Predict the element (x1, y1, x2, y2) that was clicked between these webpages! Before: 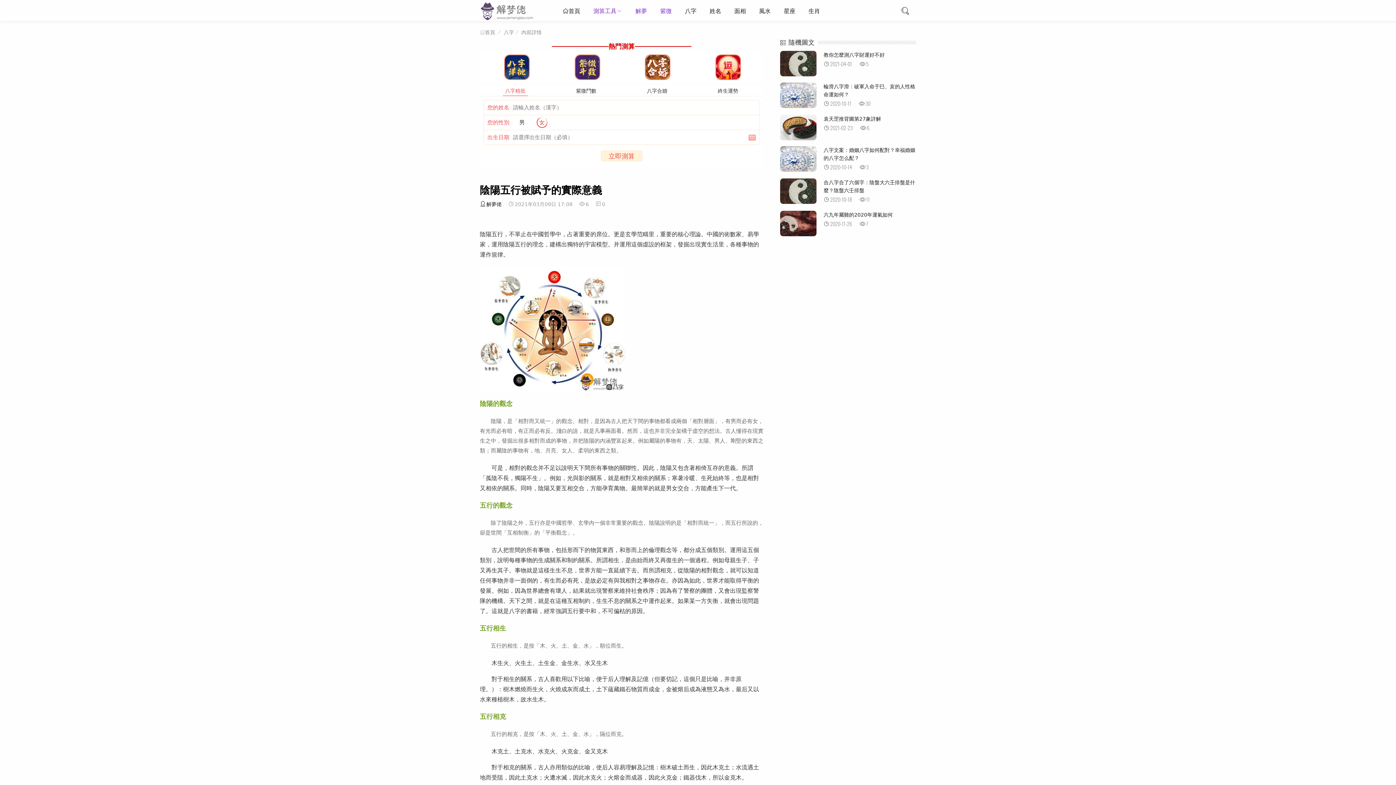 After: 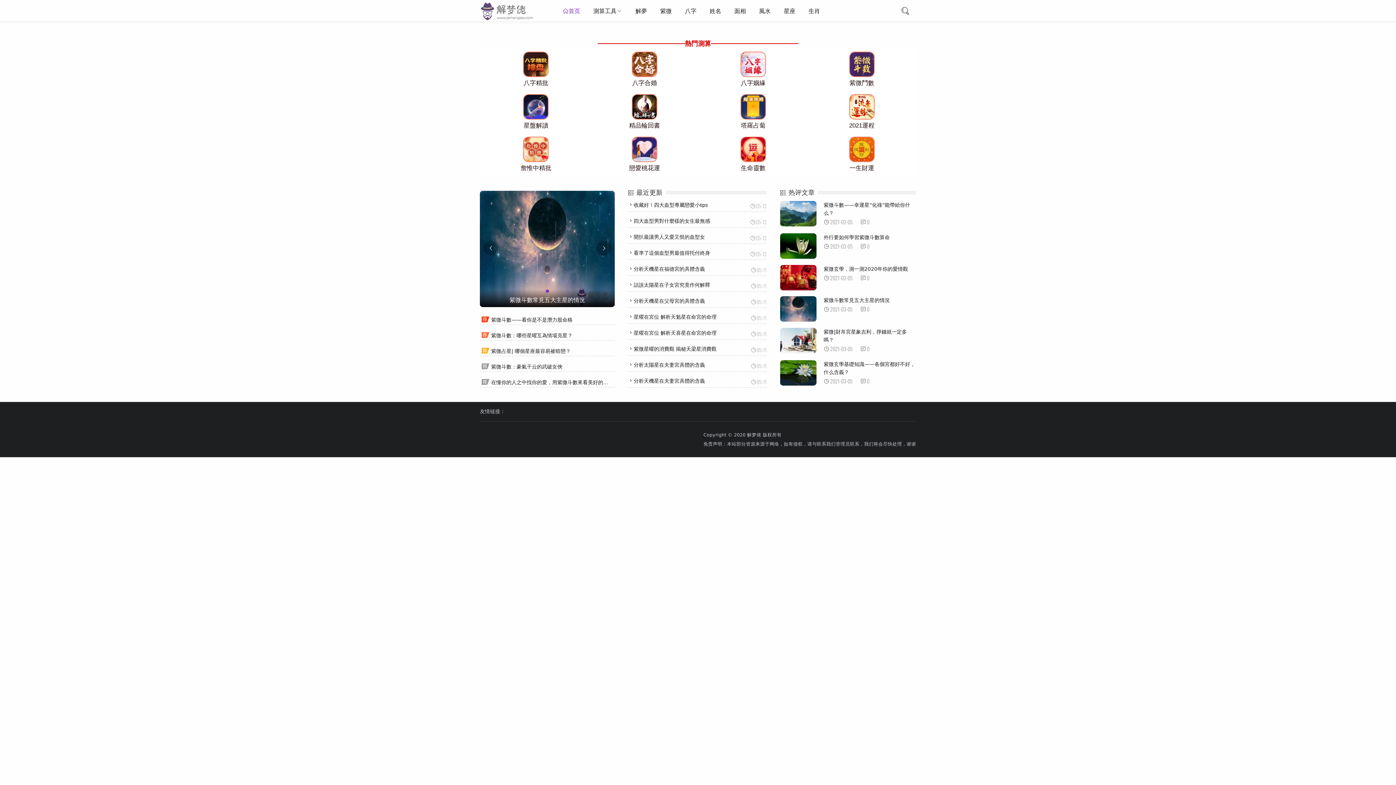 Action: bbox: (653, 0, 678, 21) label: 紫微